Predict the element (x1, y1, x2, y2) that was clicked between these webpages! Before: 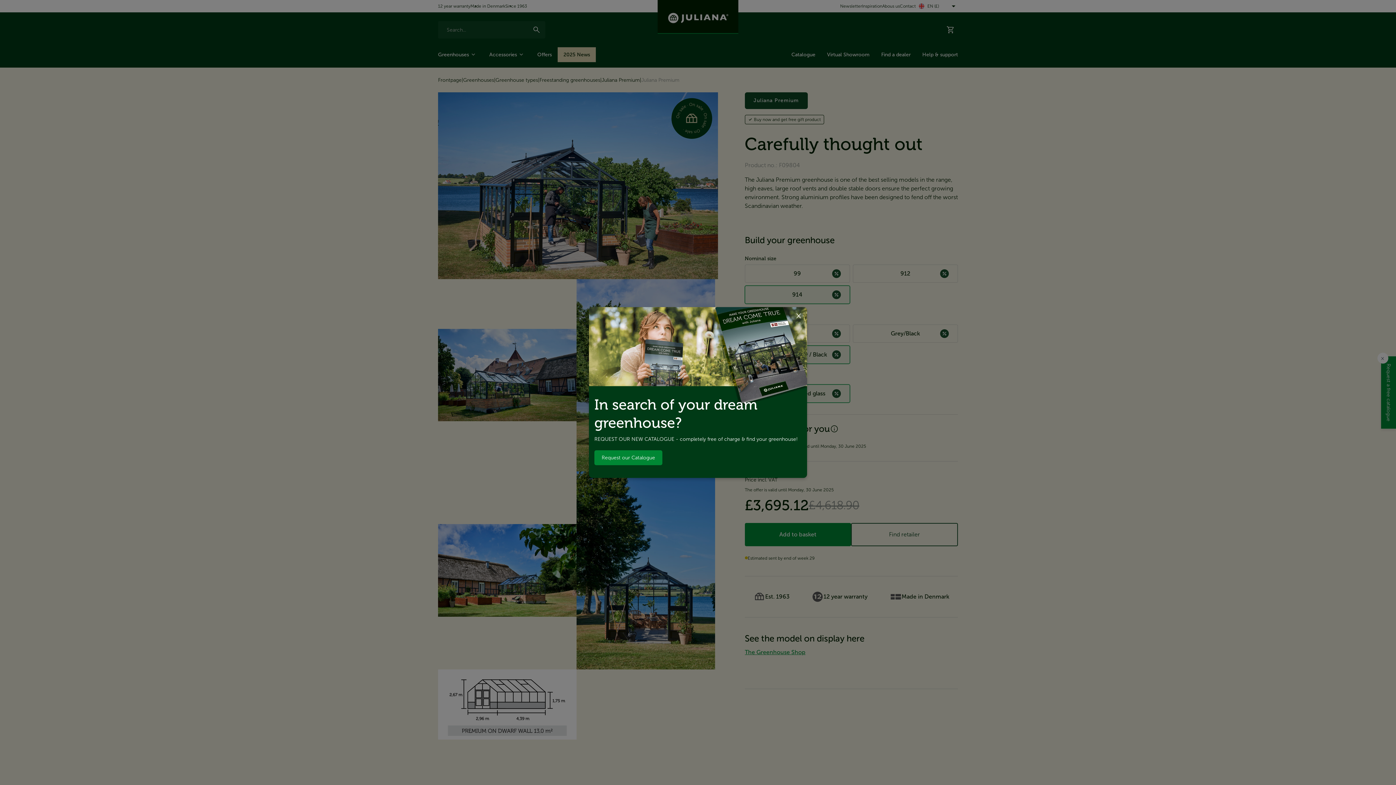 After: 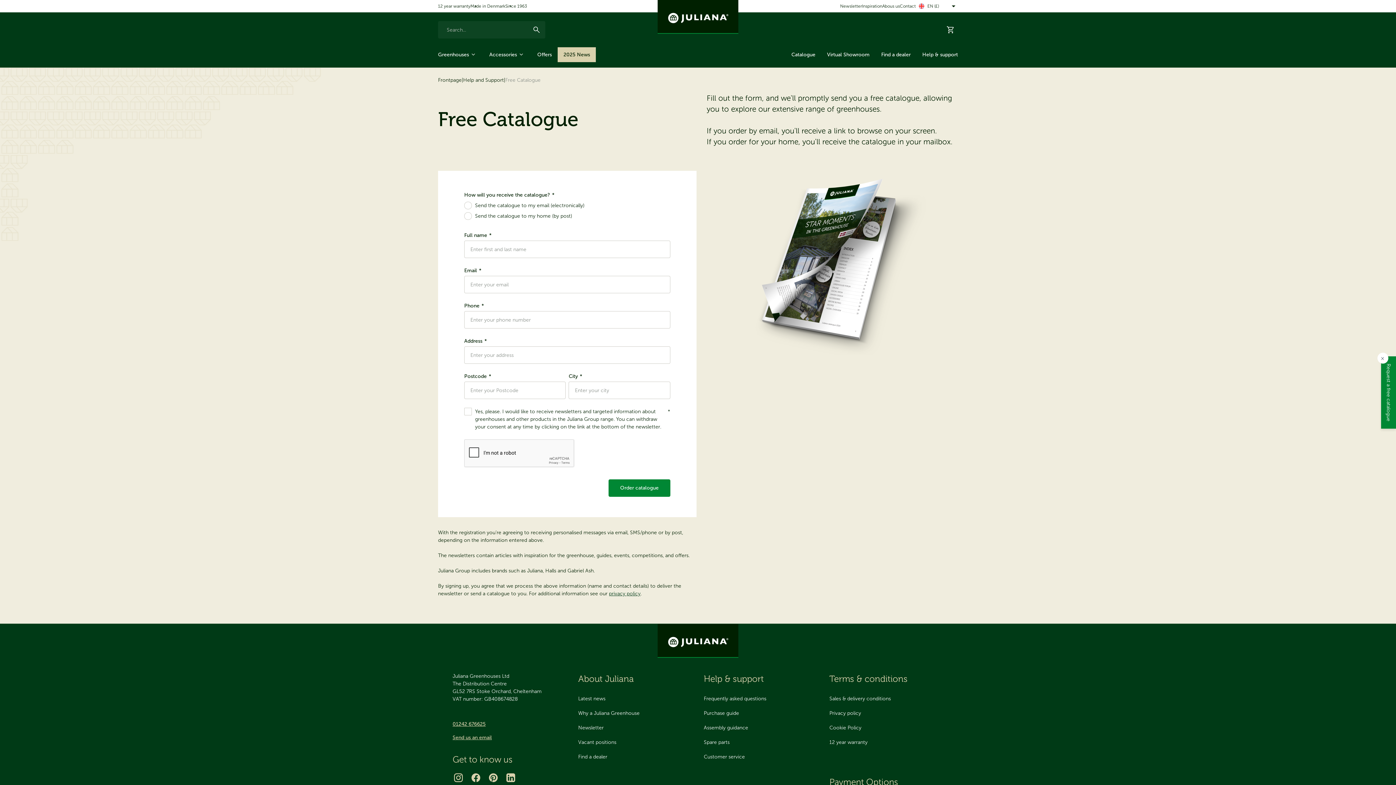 Action: bbox: (594, 450, 662, 465) label: Request our Catalogue